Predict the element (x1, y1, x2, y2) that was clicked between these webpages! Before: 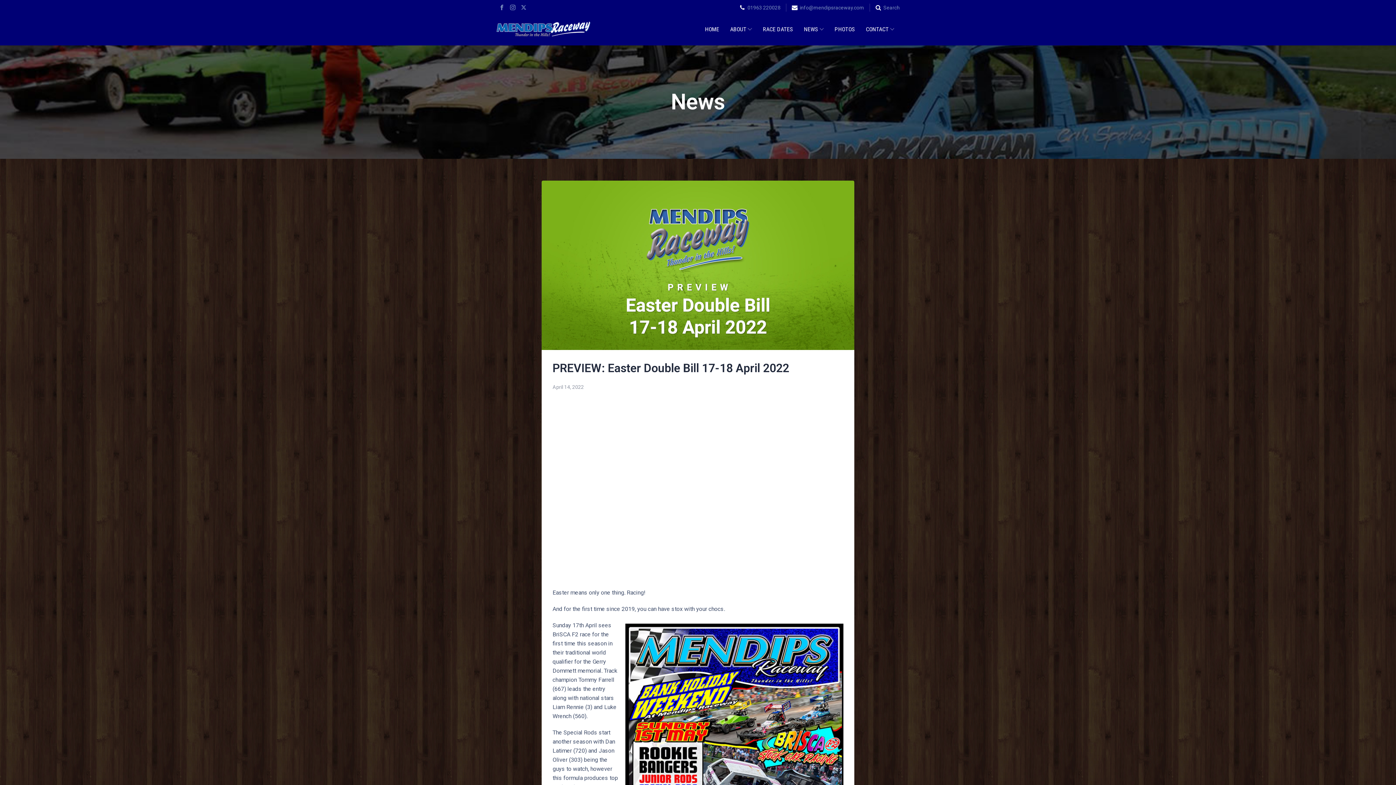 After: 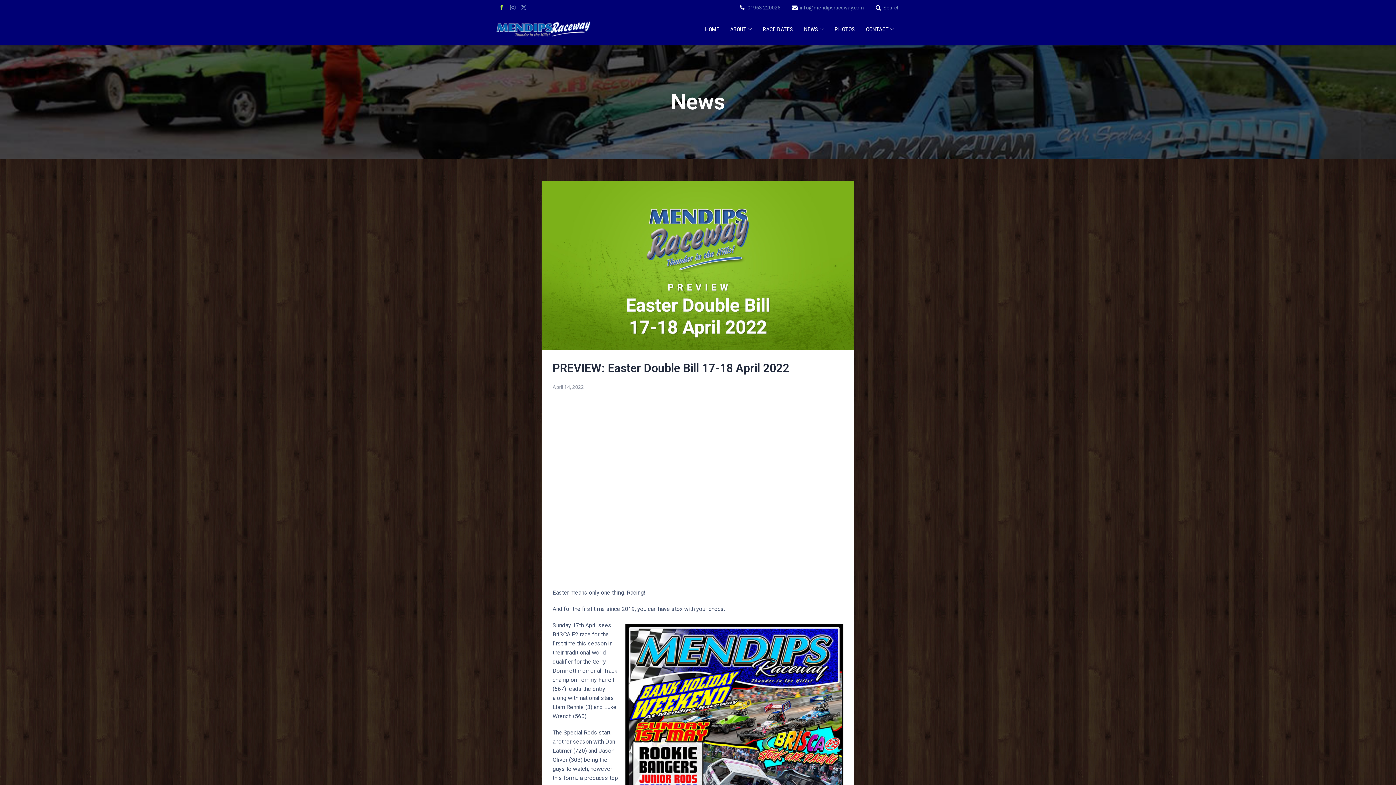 Action: bbox: (496, 2, 507, 12)